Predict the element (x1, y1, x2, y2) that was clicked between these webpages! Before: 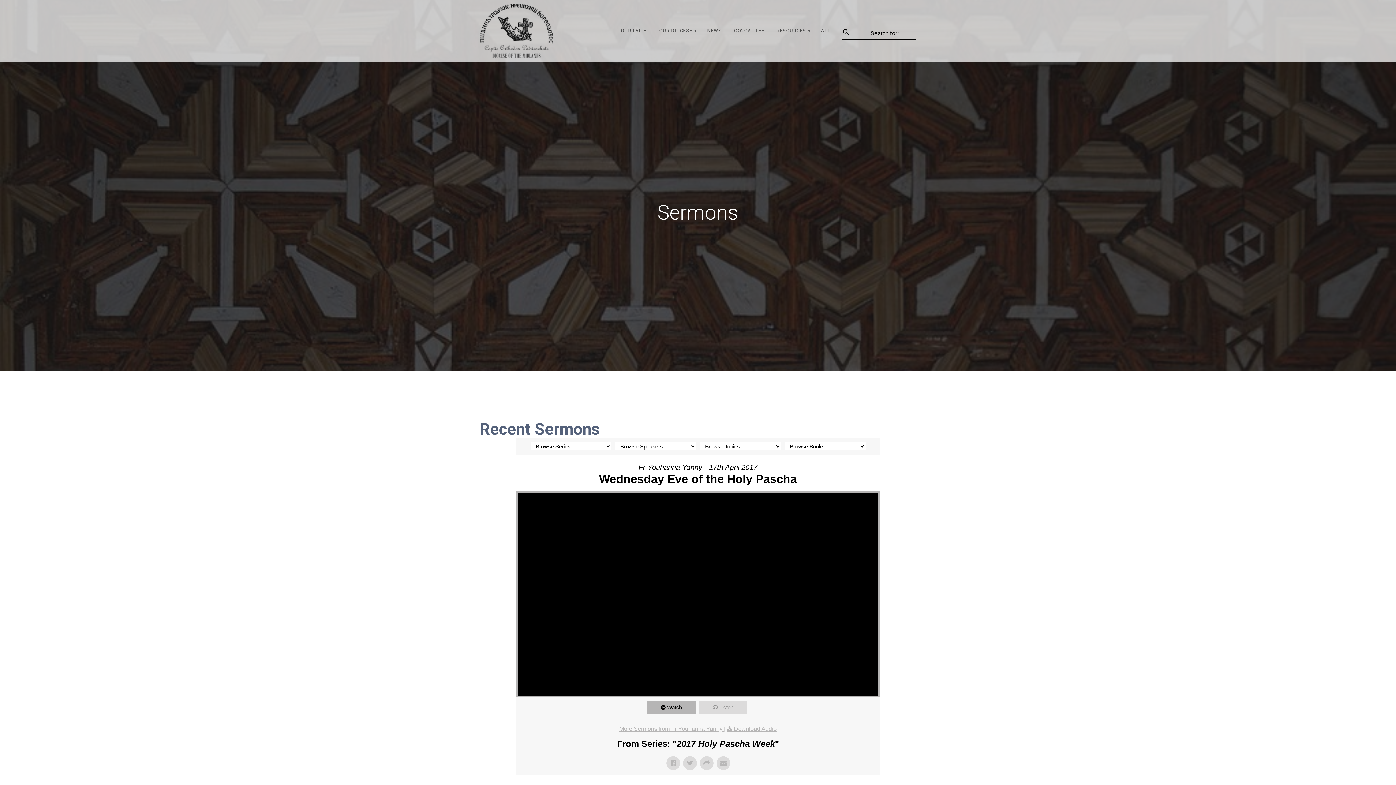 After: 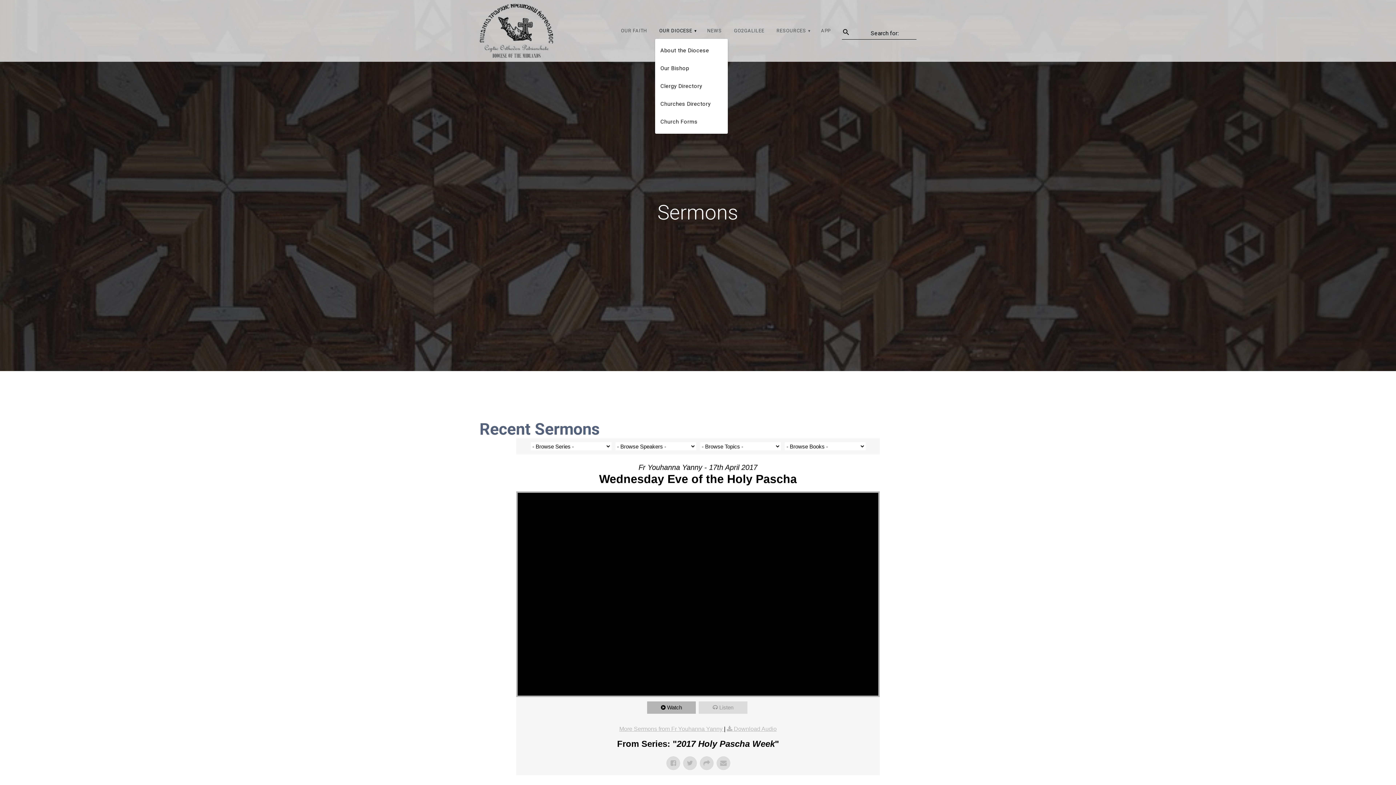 Action: label: OUR DIOCESE bbox: (655, 23, 699, 38)